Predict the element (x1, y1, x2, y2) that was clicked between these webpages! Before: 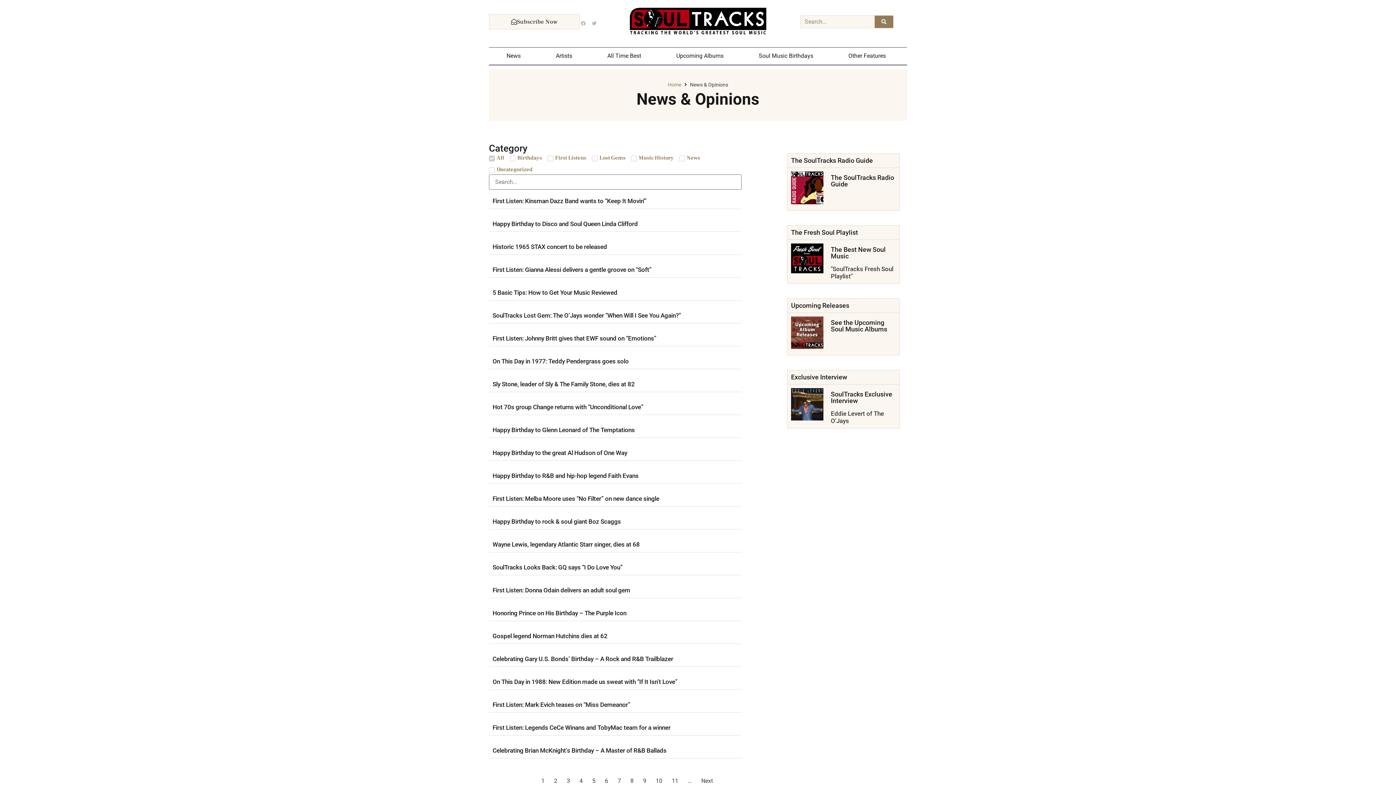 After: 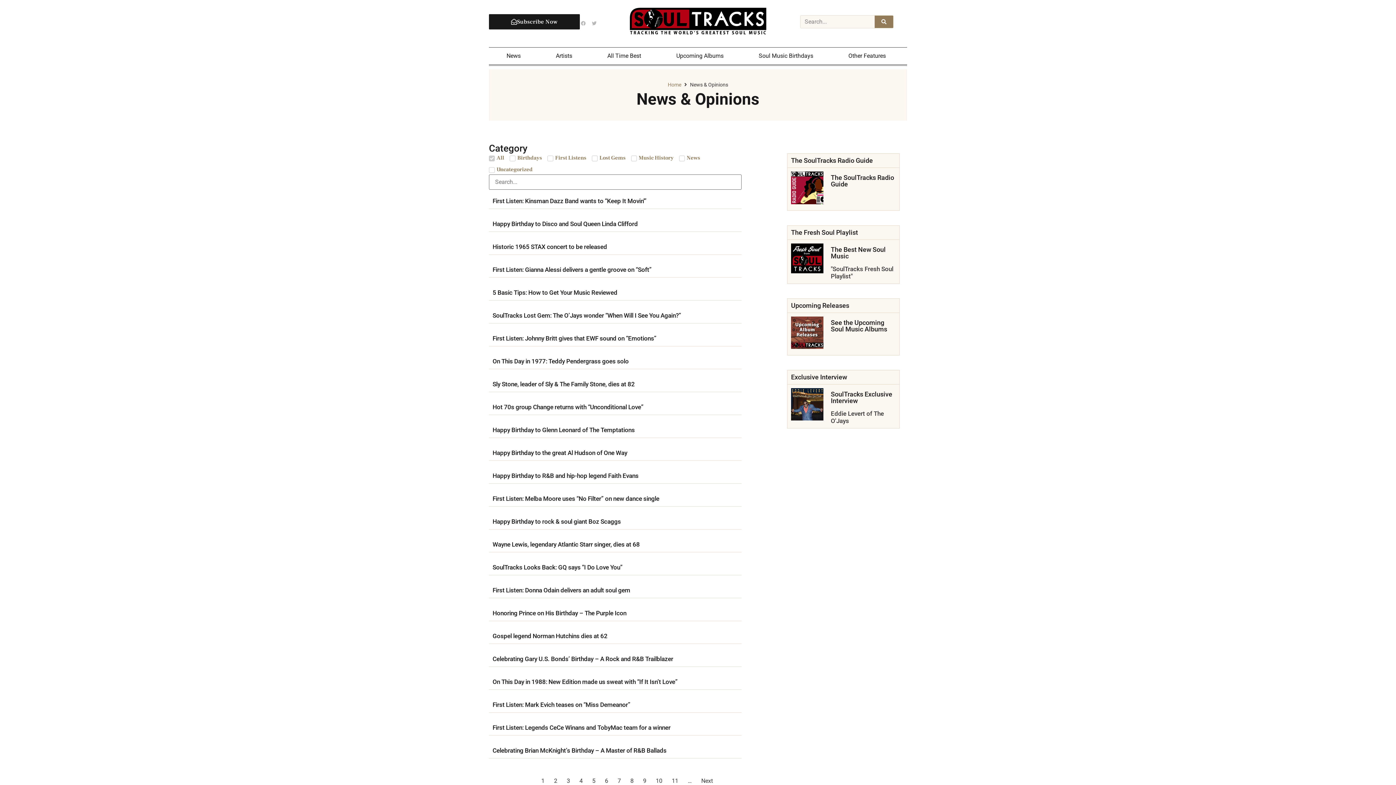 Action: bbox: (489, 14, 580, 29) label: Subscribe Now